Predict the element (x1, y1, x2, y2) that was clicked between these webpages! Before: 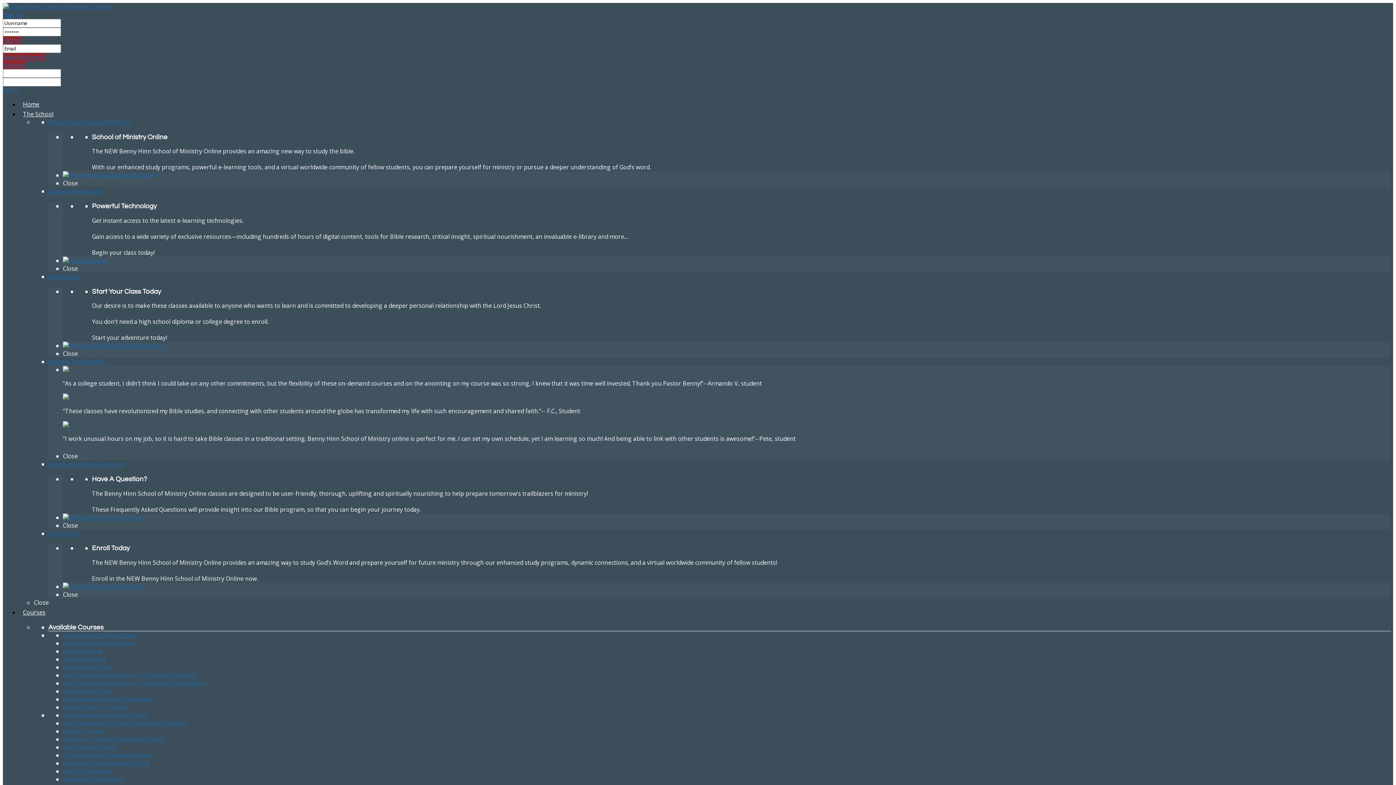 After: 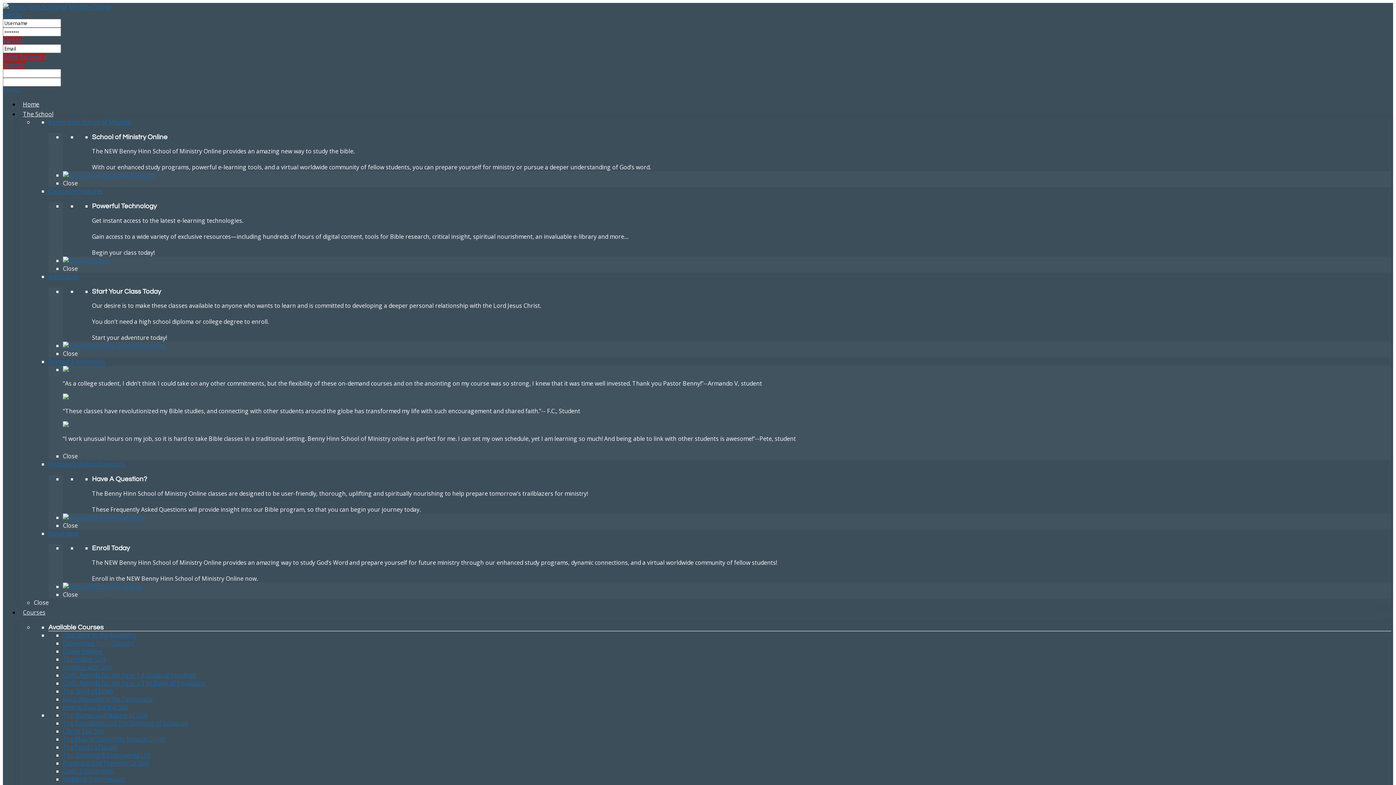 Action: bbox: (62, 695, 152, 703) label: Jesus Revealed in the Tabernacle